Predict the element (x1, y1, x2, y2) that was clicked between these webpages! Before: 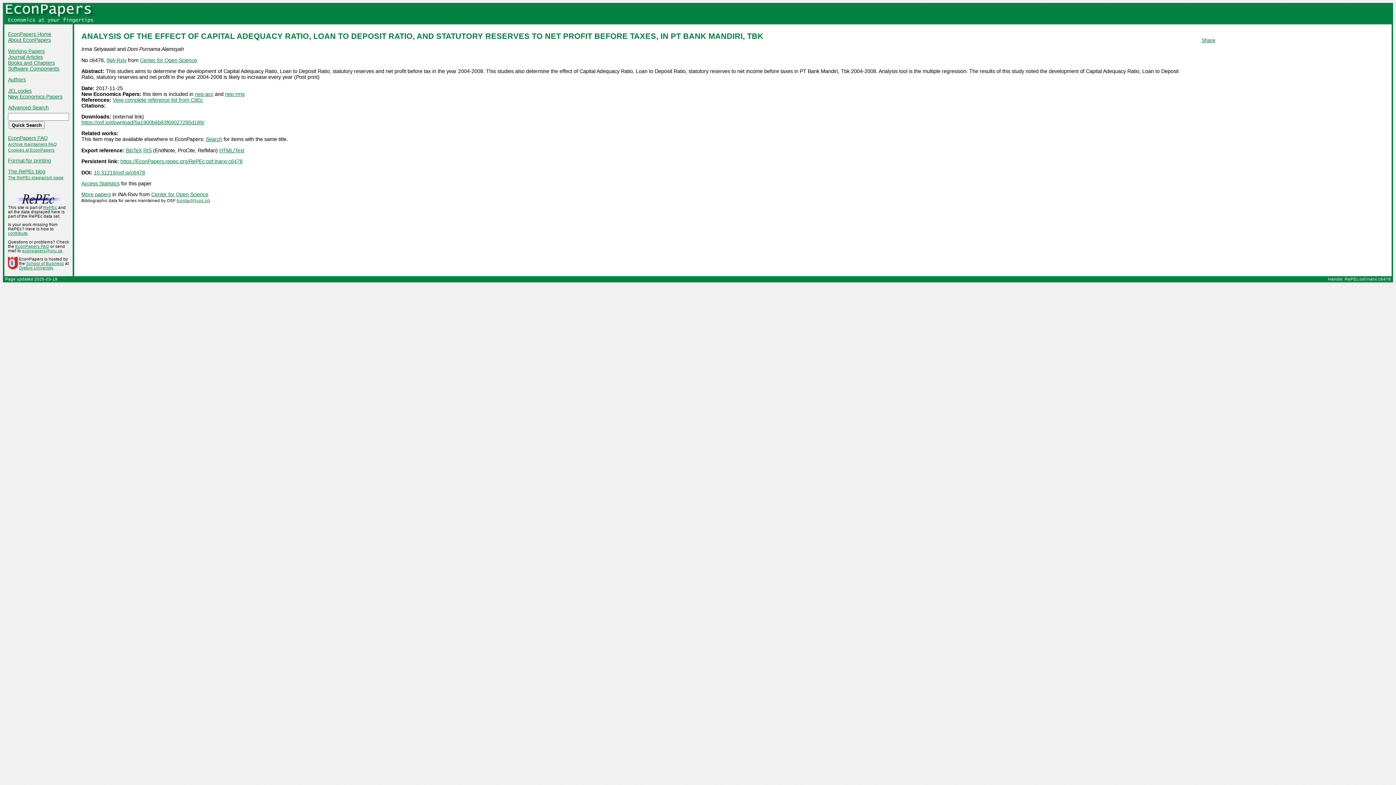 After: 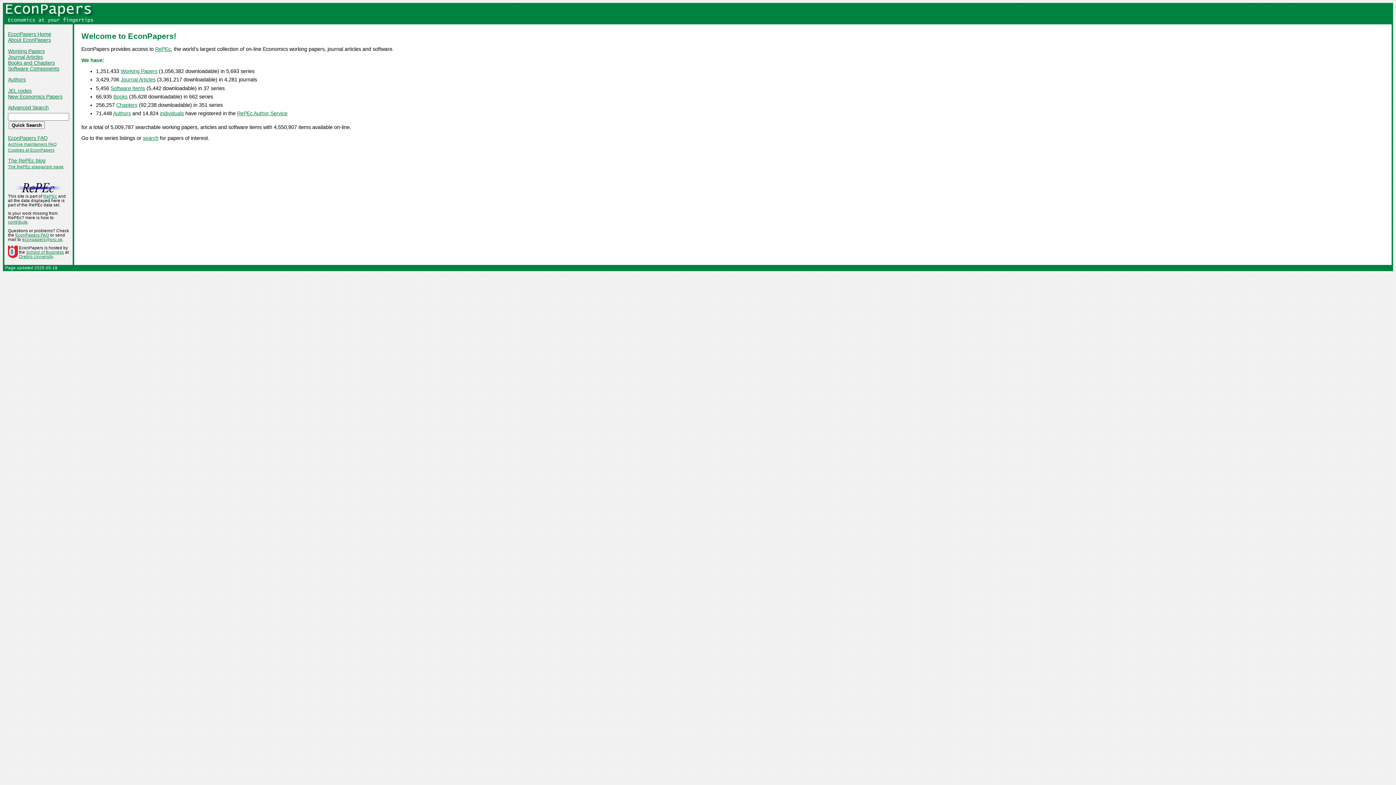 Action: bbox: (4, 18, 95, 24)